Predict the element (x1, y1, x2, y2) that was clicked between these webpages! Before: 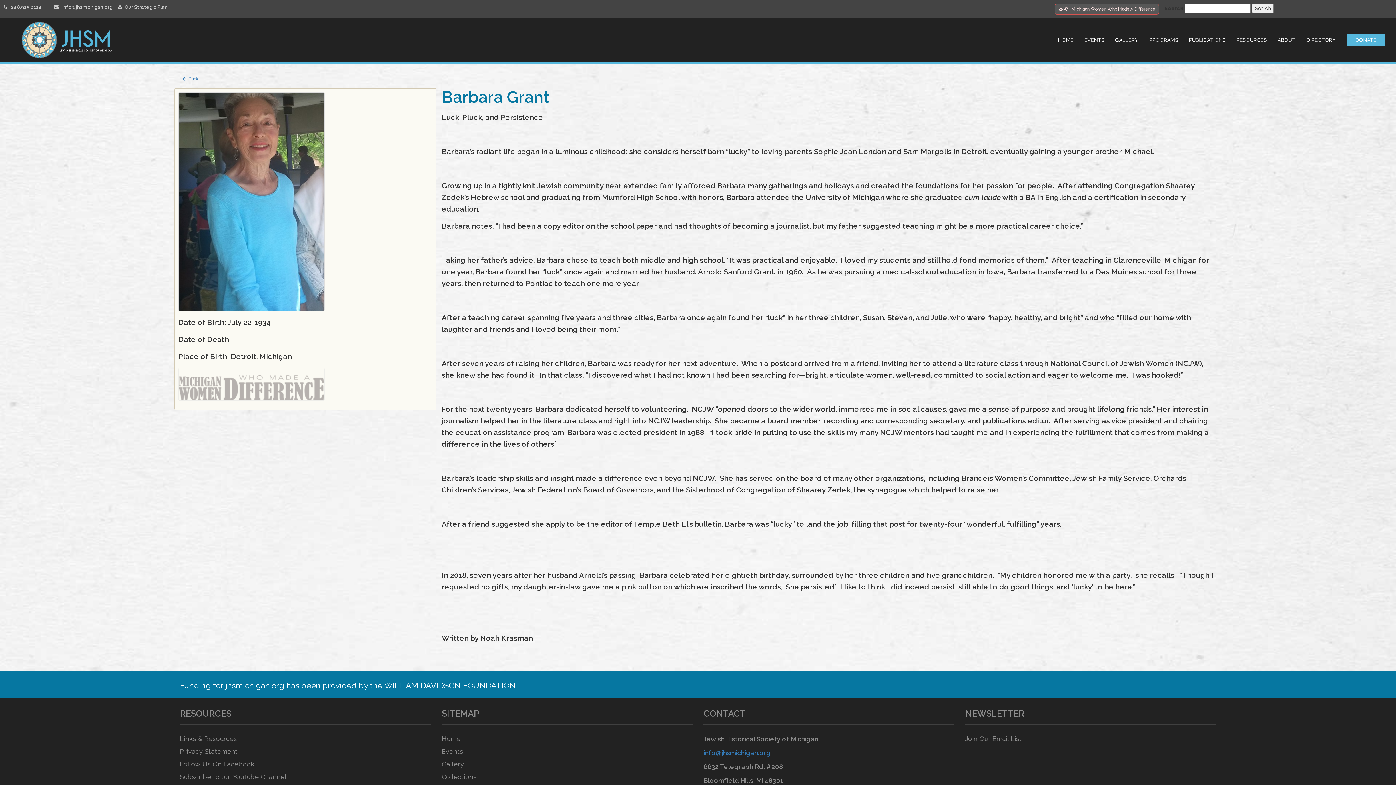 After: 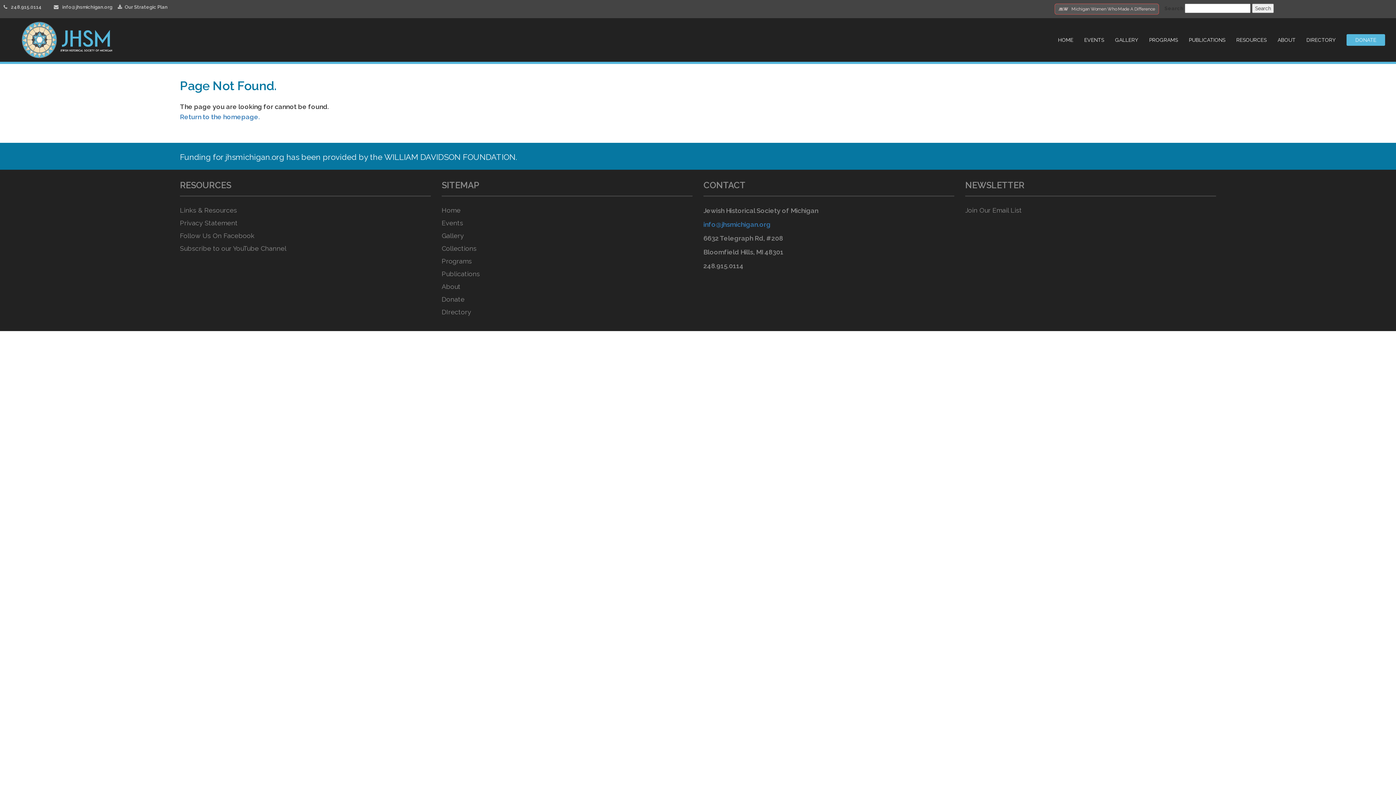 Action: bbox: (441, 773, 476, 781) label: Collections